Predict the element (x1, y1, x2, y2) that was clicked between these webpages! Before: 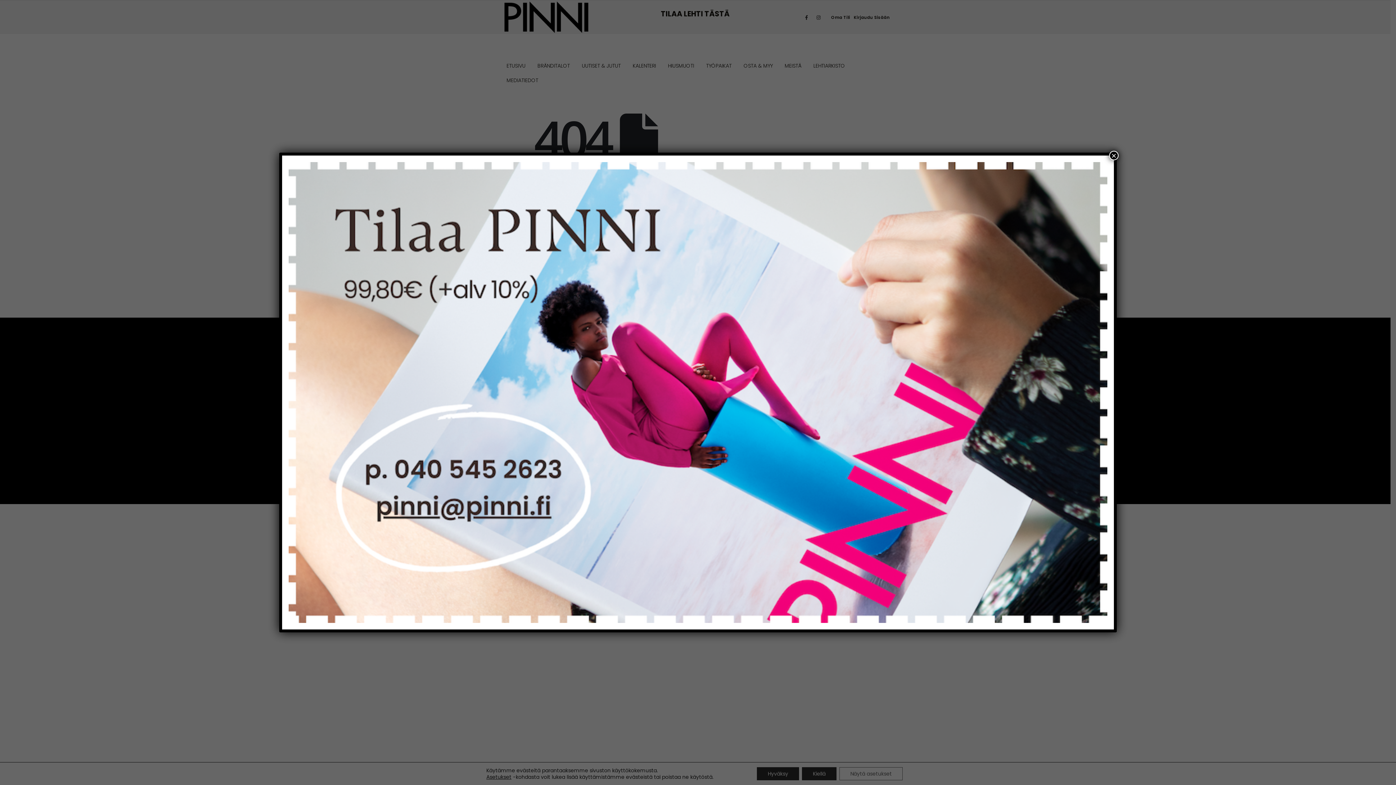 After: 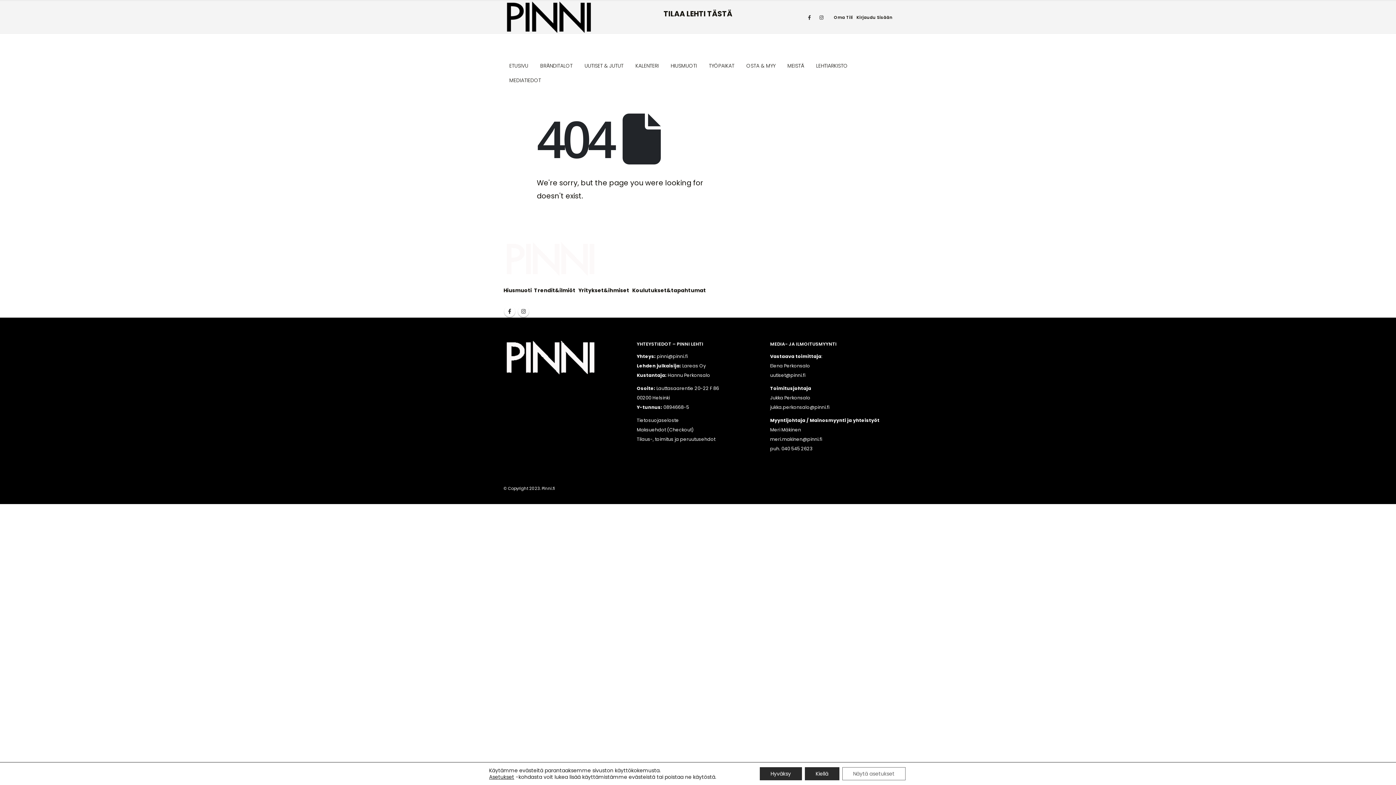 Action: label: Close bbox: (1109, 150, 1118, 160)